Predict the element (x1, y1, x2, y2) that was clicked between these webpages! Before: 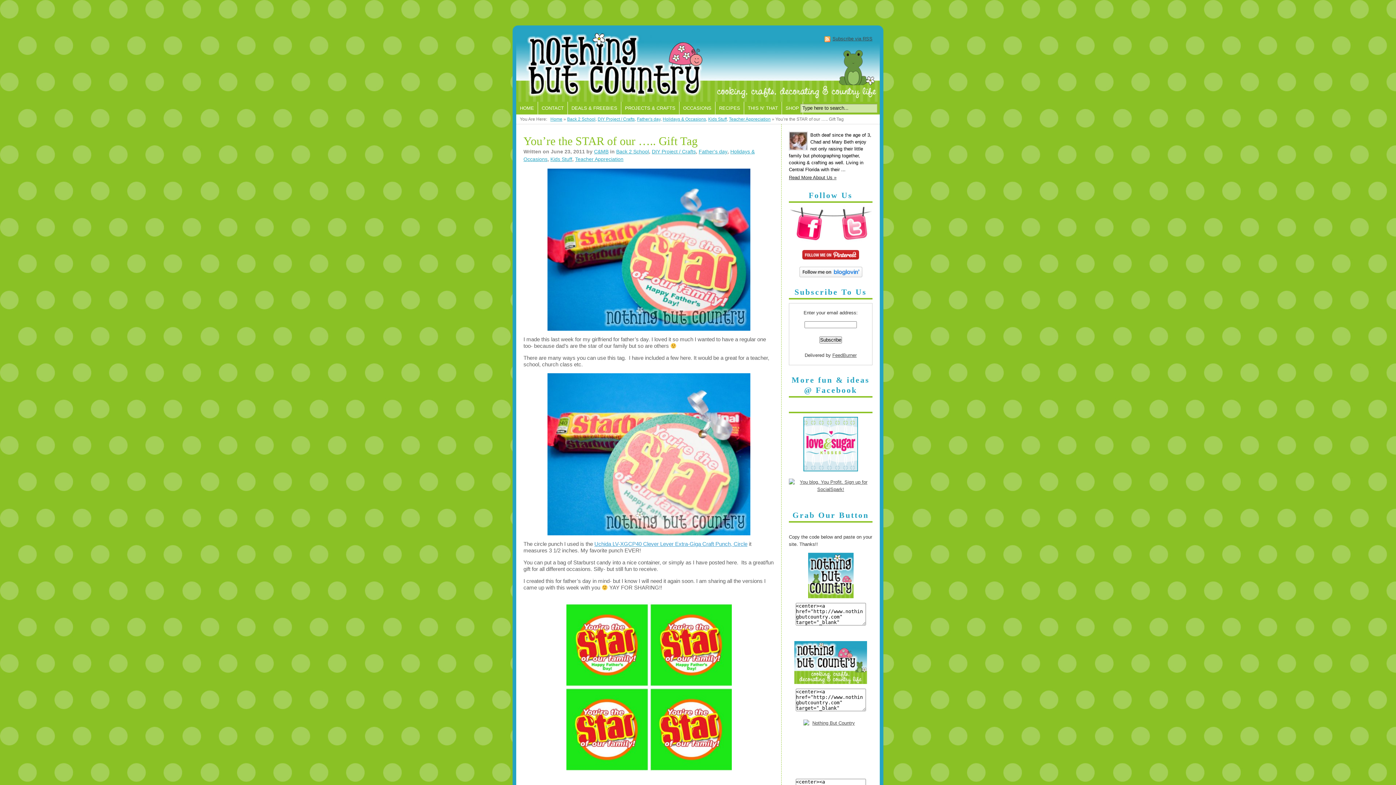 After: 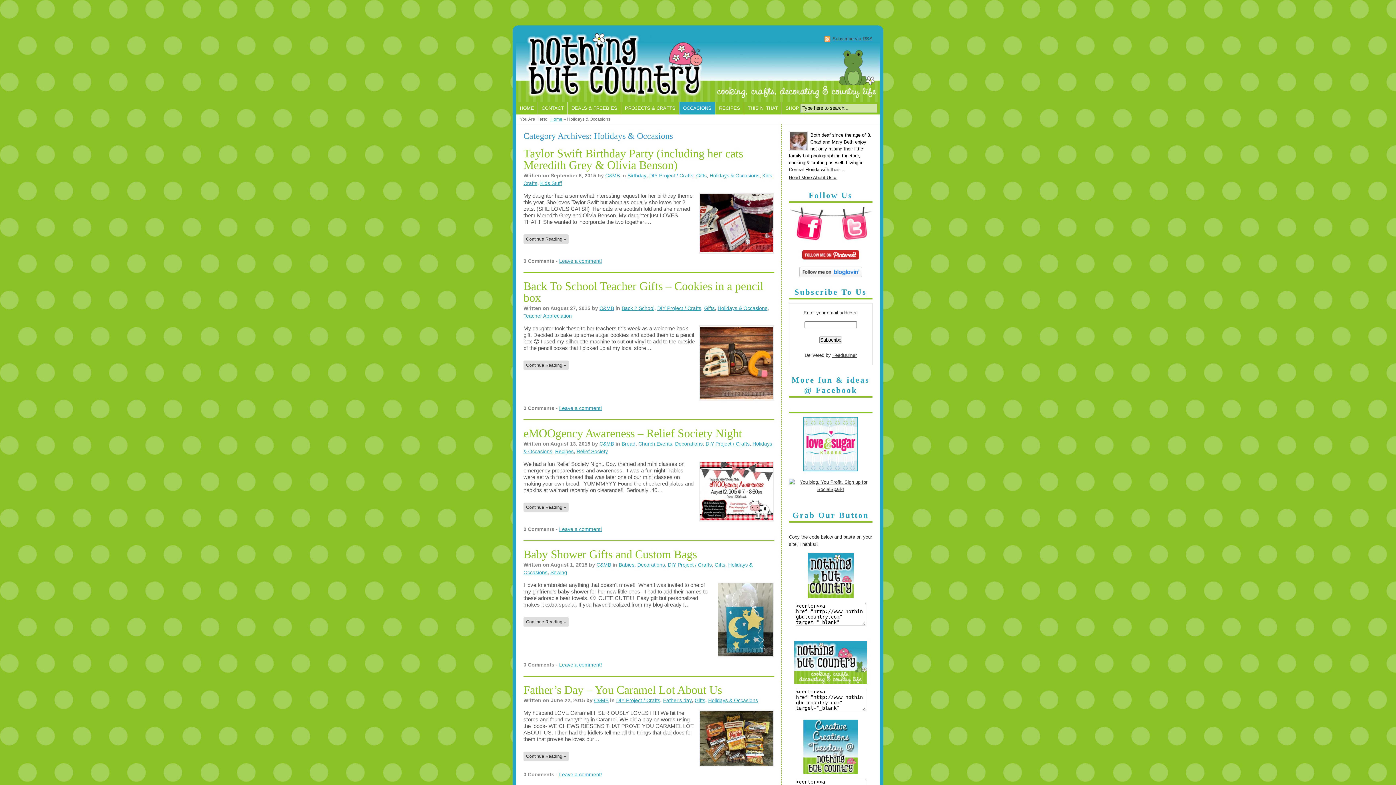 Action: bbox: (679, 101, 715, 114) label: OCCASIONS